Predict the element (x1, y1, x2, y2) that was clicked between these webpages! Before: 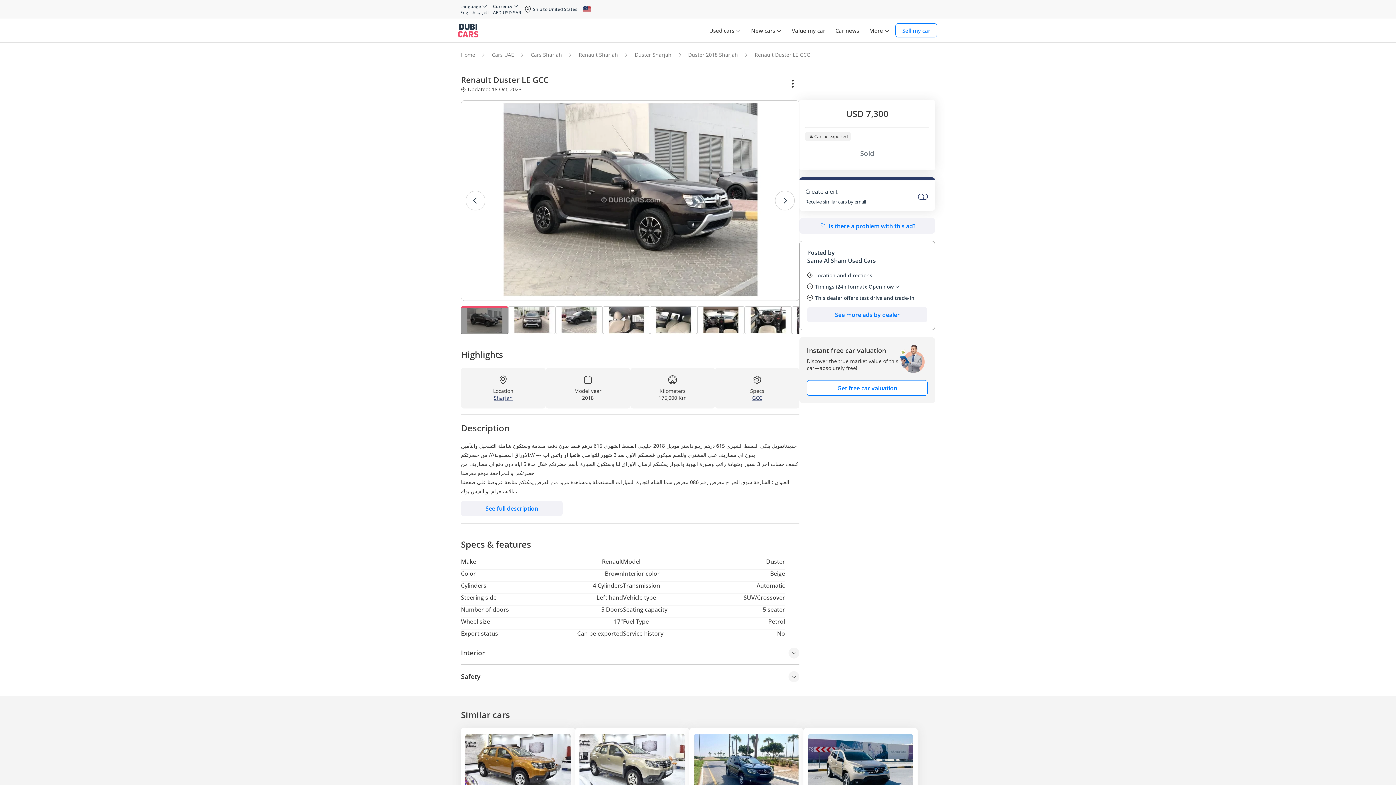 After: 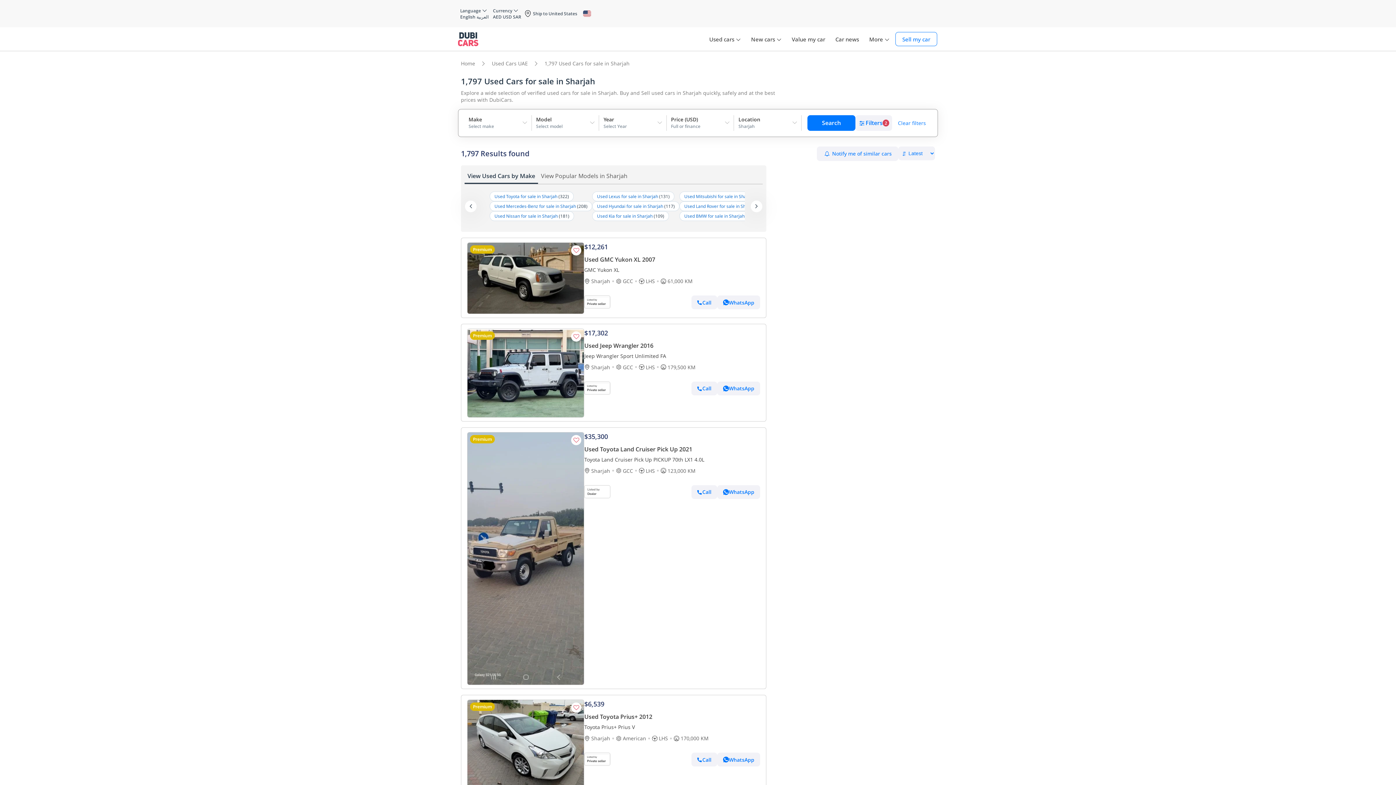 Action: bbox: (530, 51, 562, 58) label: Cars Sharjah